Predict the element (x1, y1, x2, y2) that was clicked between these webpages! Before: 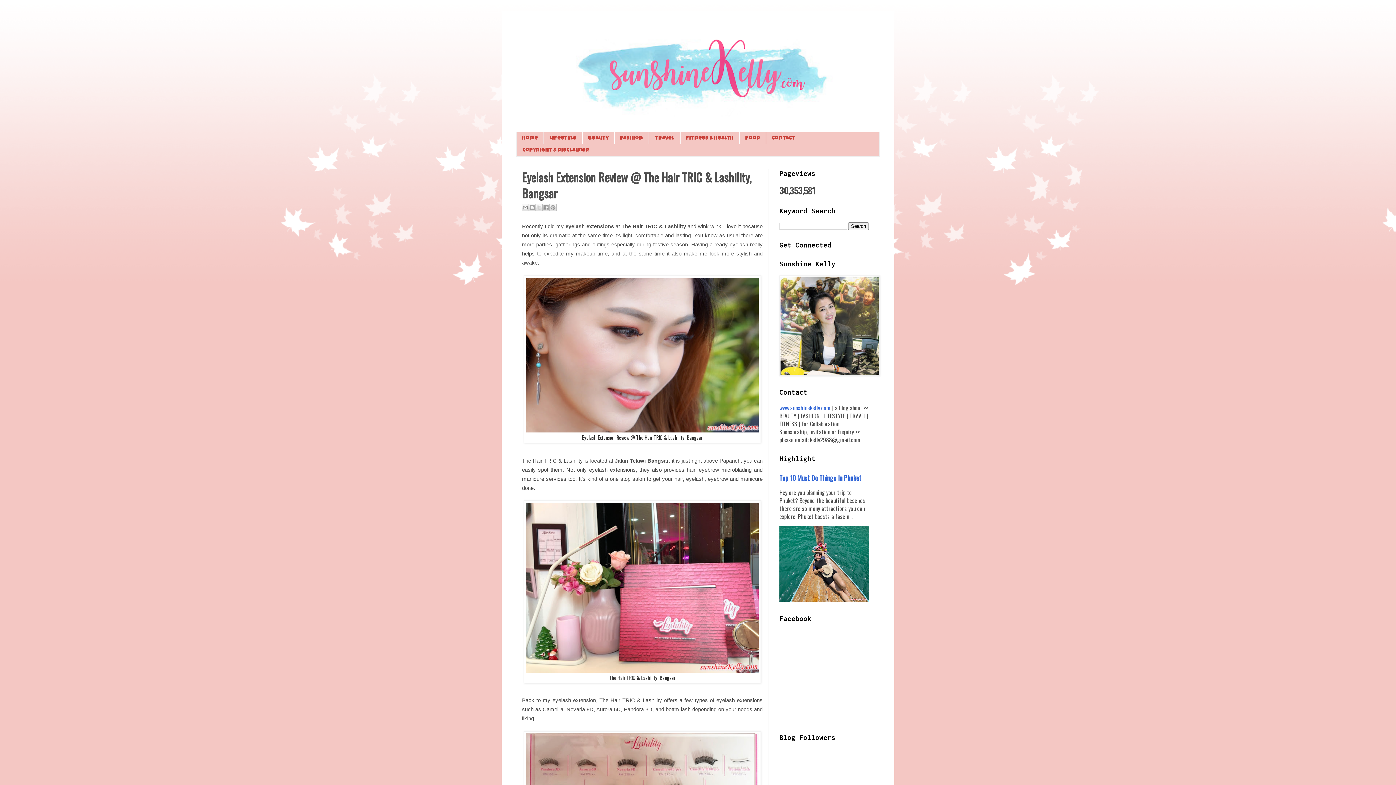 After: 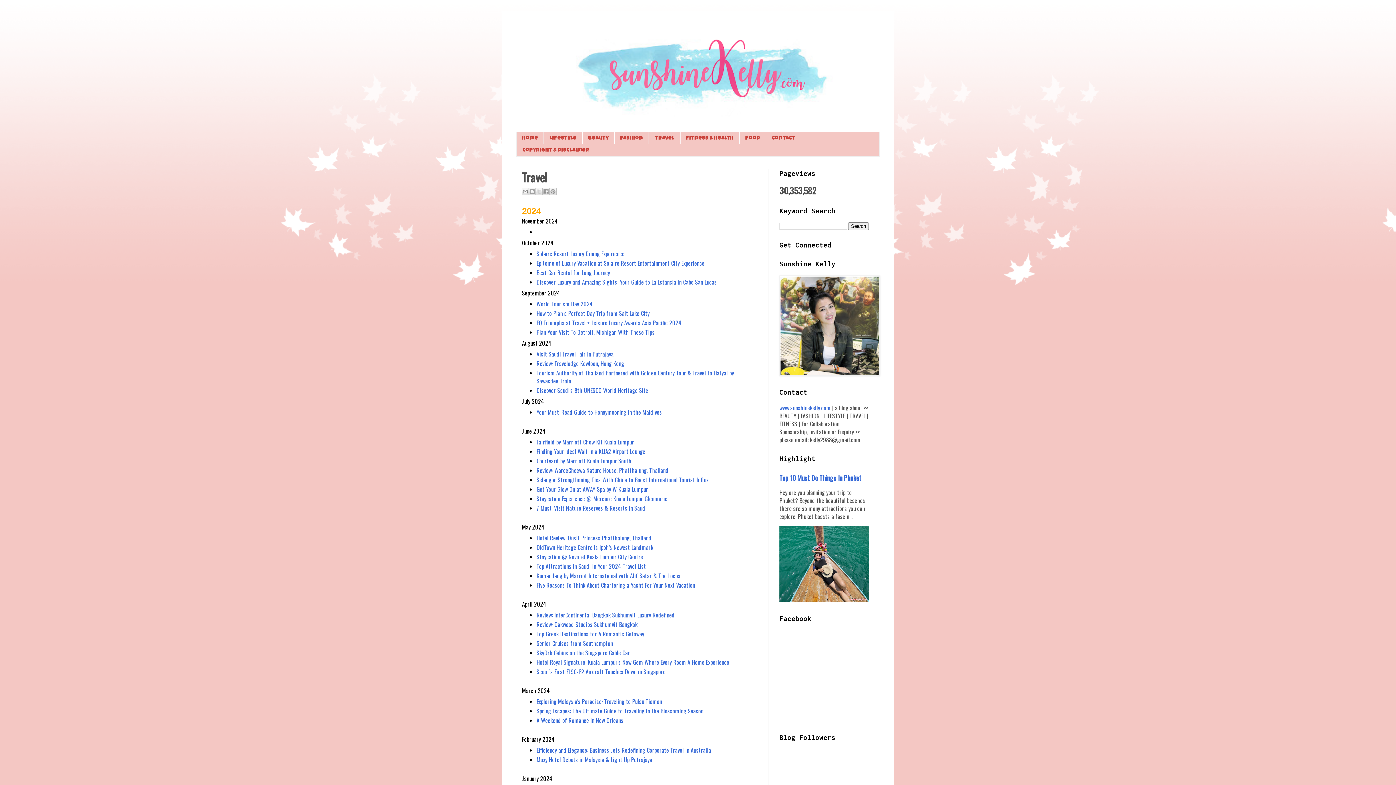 Action: bbox: (649, 132, 680, 144) label: Travel